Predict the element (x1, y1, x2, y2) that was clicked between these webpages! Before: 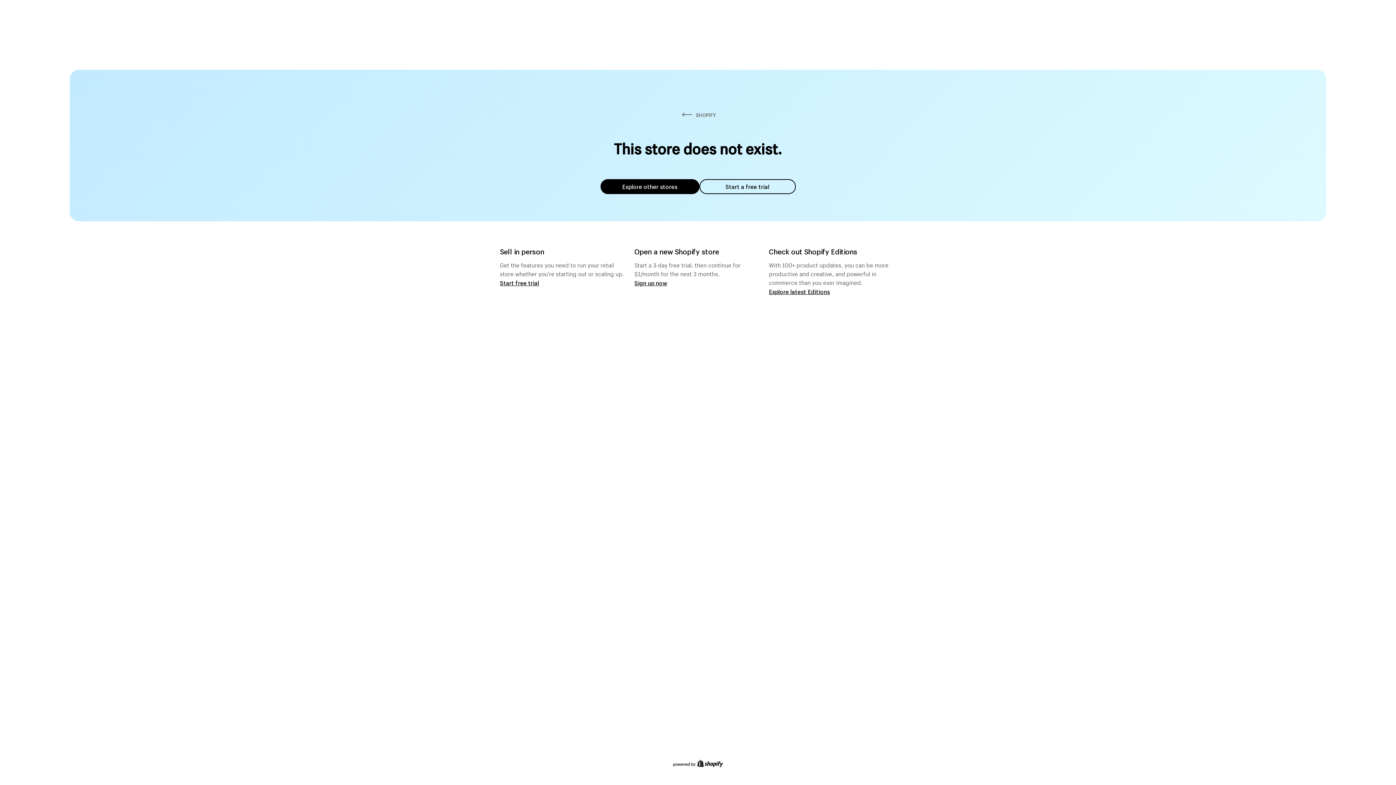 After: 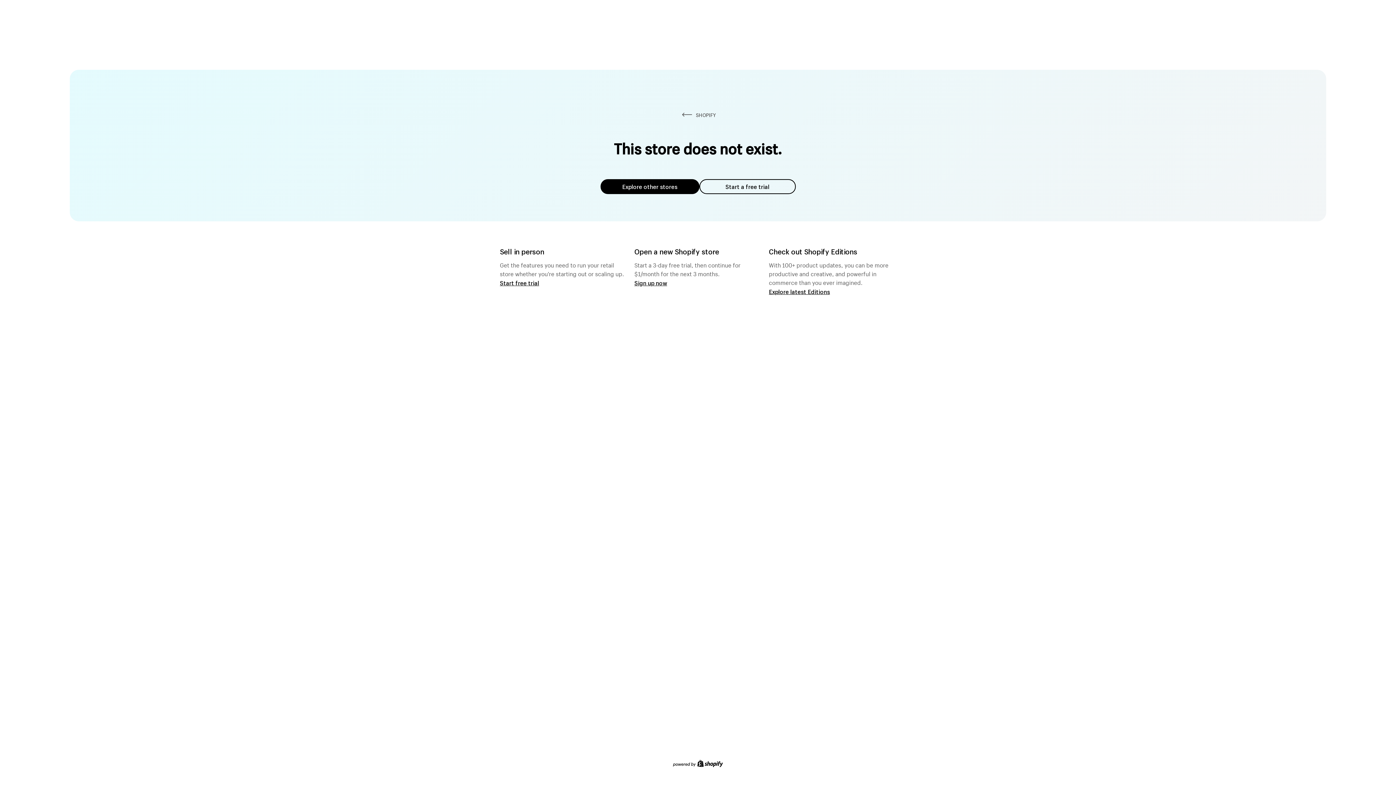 Action: label: Explore other stores bbox: (600, 179, 699, 194)